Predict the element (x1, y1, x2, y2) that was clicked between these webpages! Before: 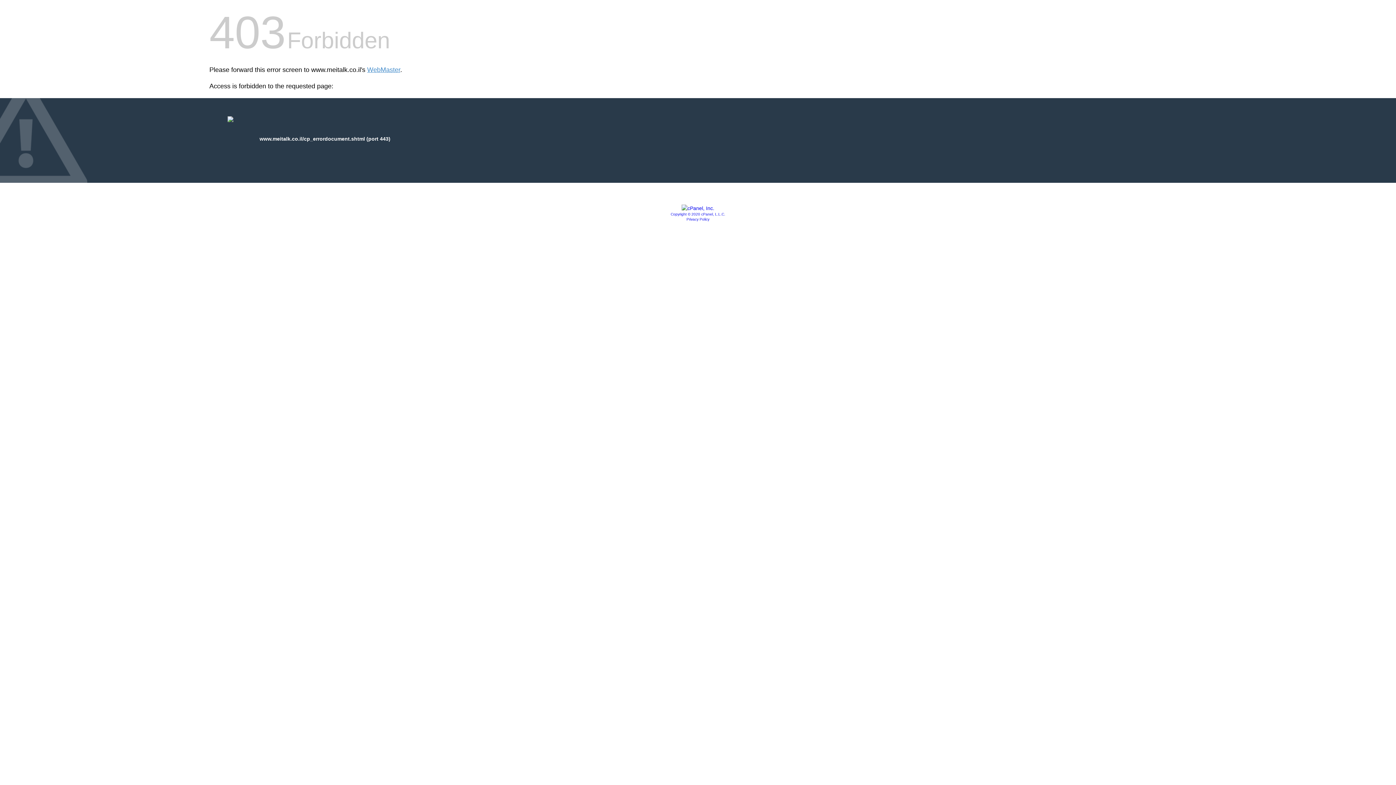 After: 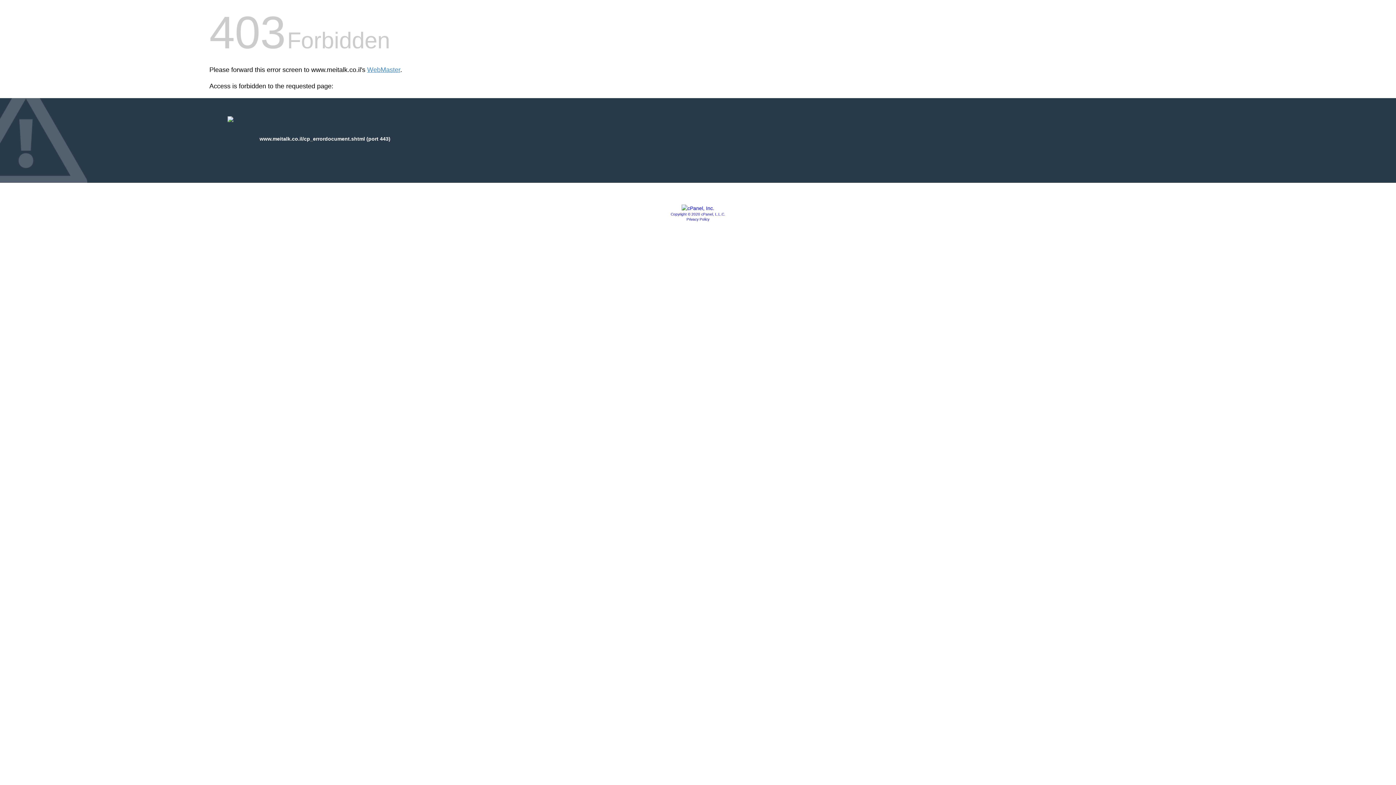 Action: label: Privacy Policy bbox: (686, 217, 709, 221)